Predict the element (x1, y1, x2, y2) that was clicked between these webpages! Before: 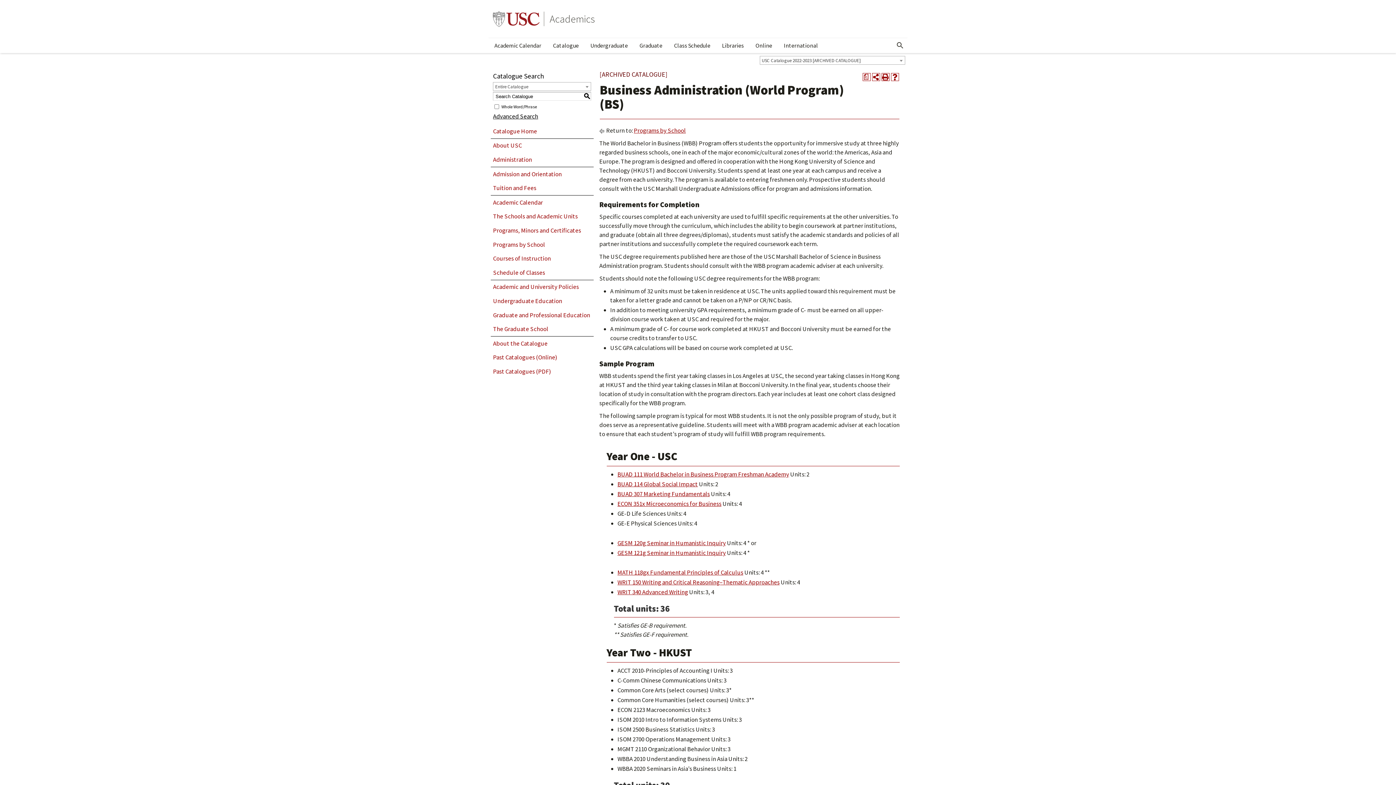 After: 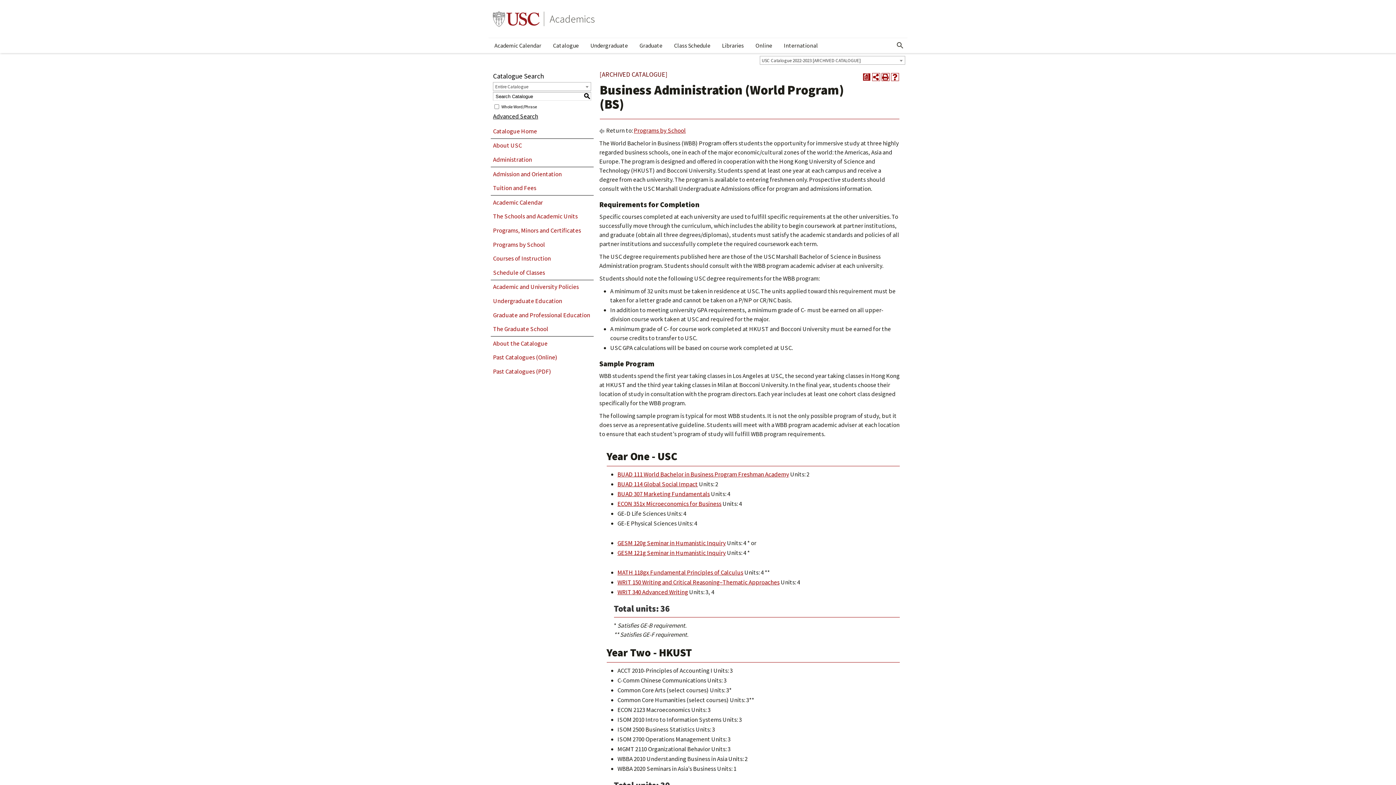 Action: bbox: (862, 73, 870, 81) label: Print Degree Planner (opens a new window)